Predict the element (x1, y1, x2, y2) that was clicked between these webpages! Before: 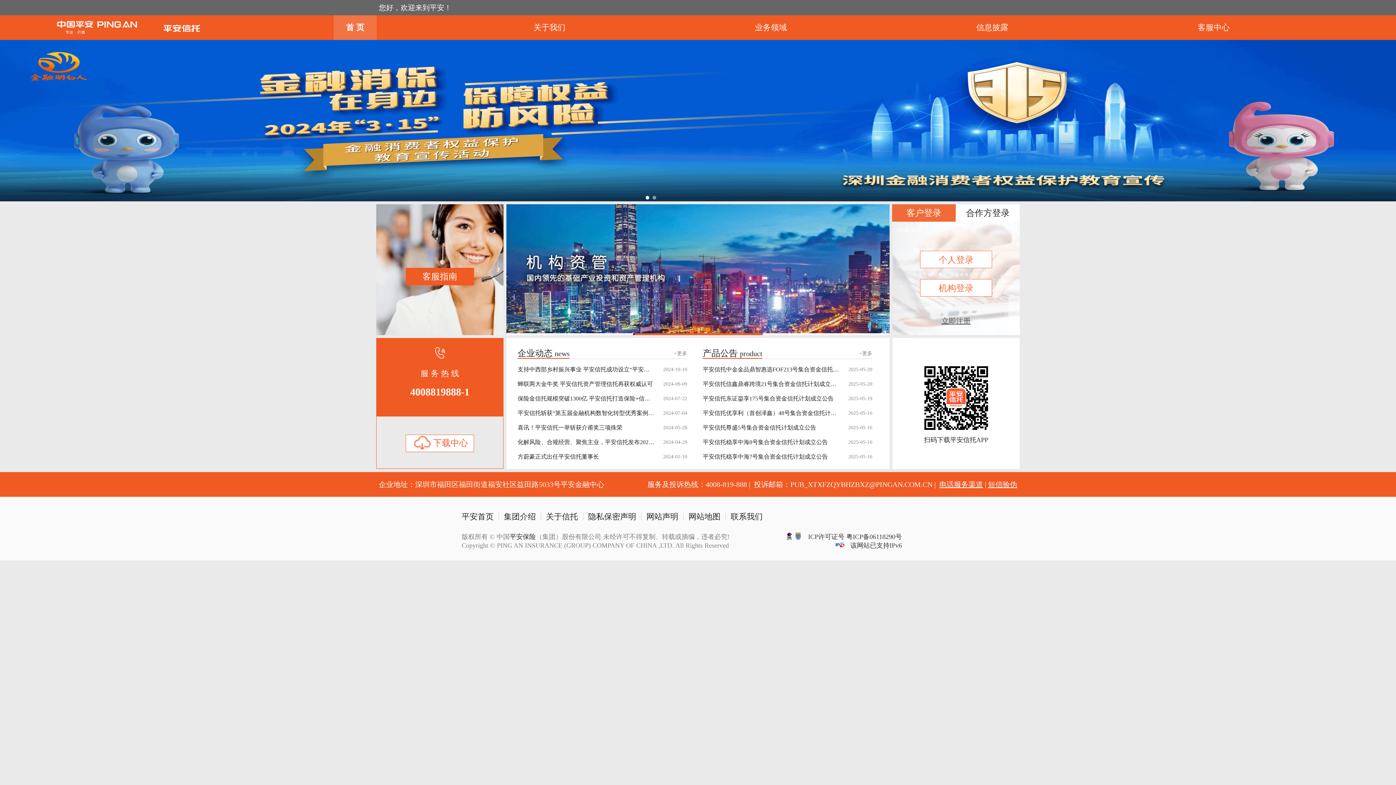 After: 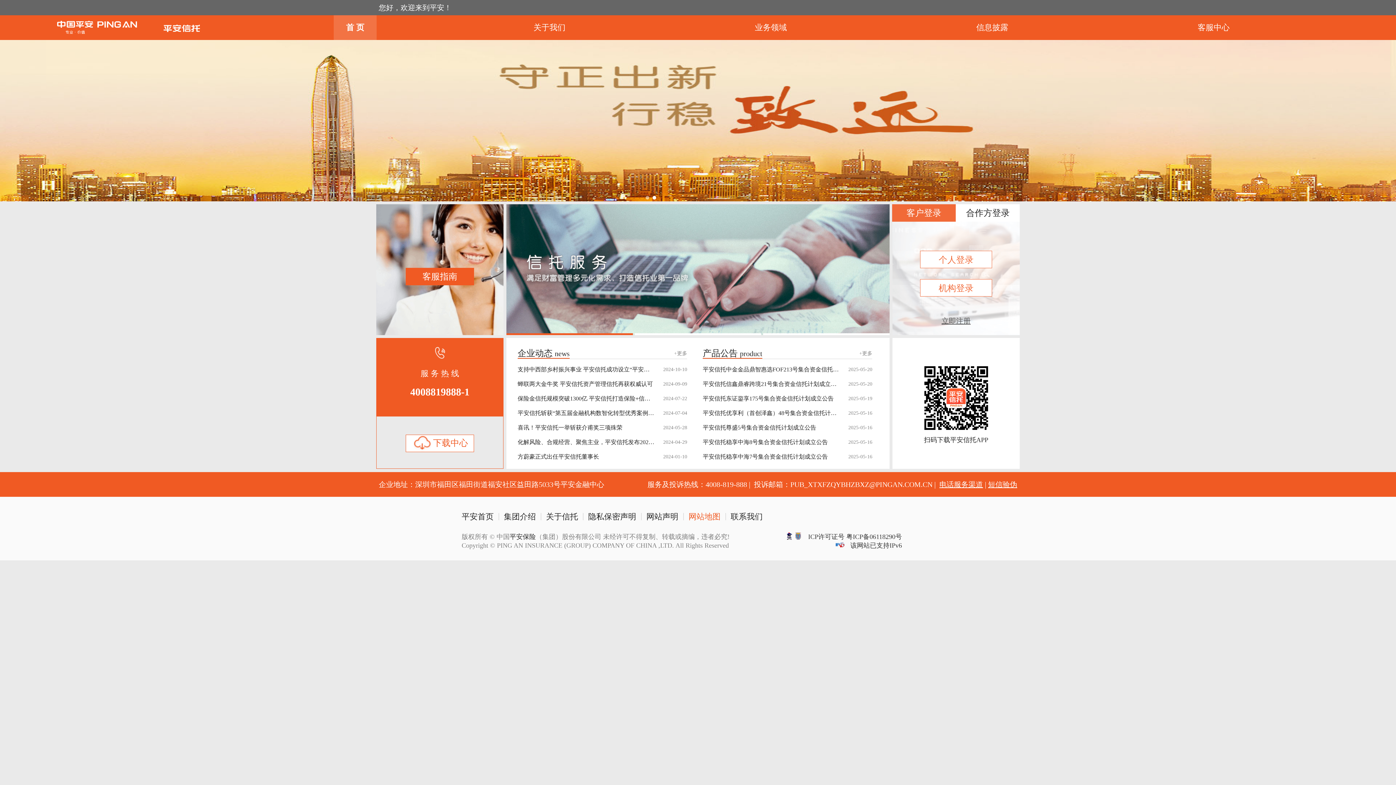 Action: bbox: (688, 512, 720, 521) label: 网站地图